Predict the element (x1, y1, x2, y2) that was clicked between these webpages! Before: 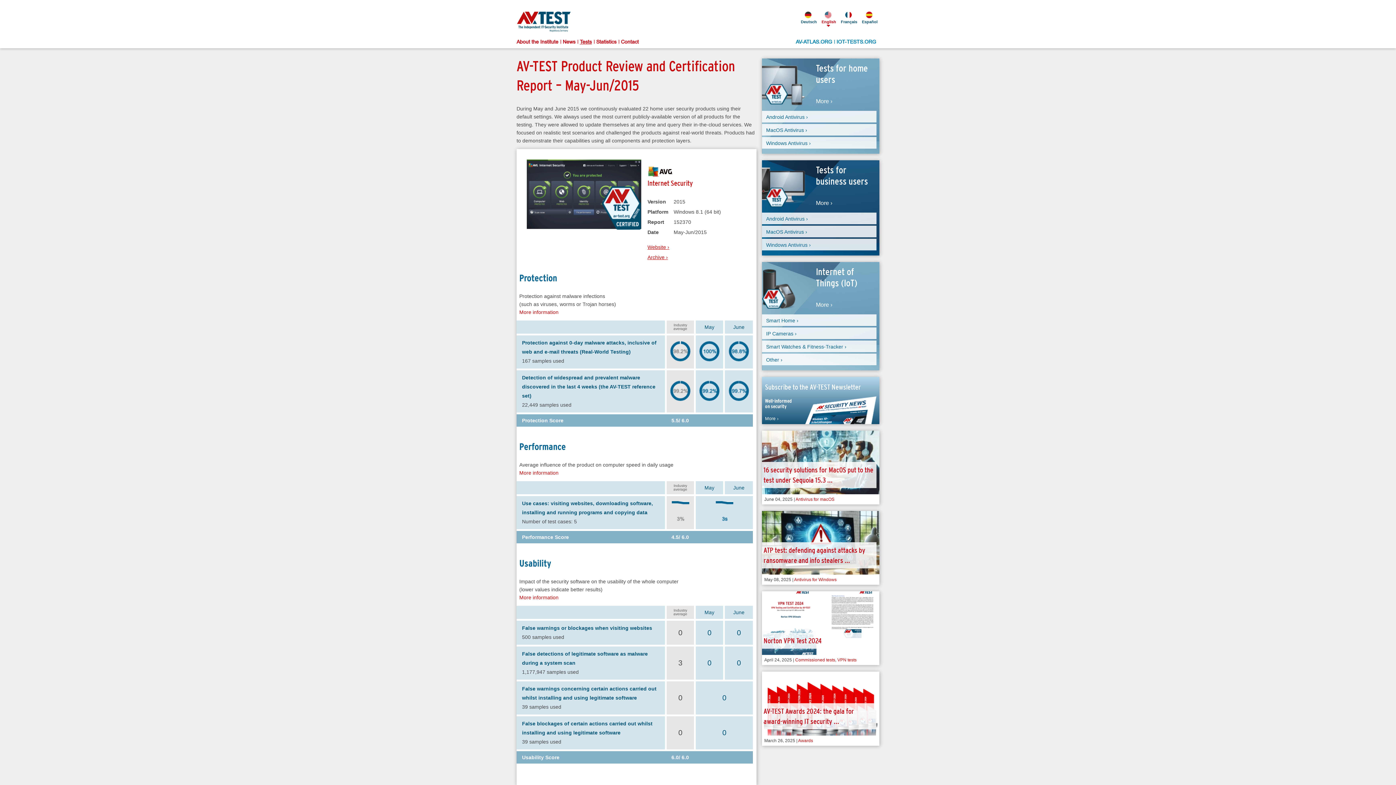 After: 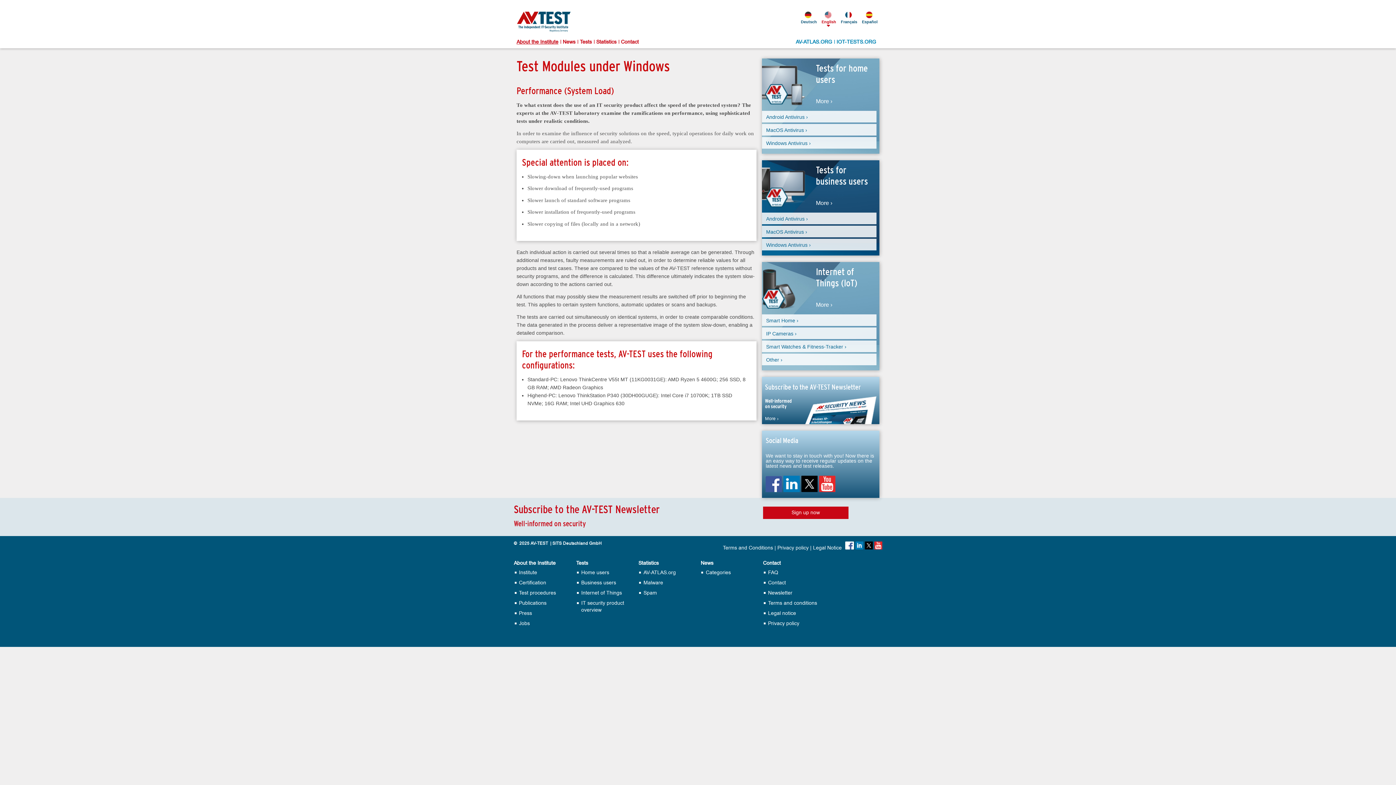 Action: bbox: (519, 468, 754, 476) label: More information